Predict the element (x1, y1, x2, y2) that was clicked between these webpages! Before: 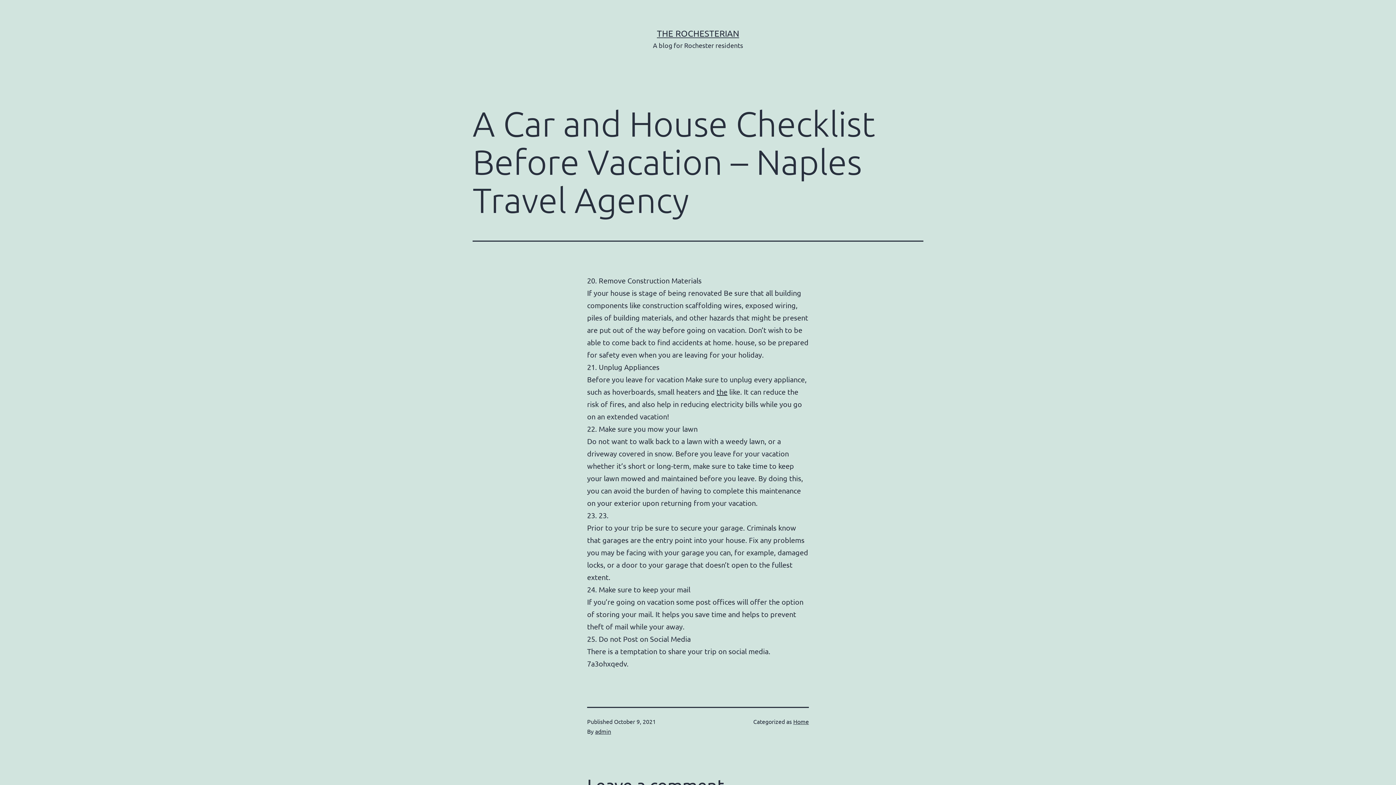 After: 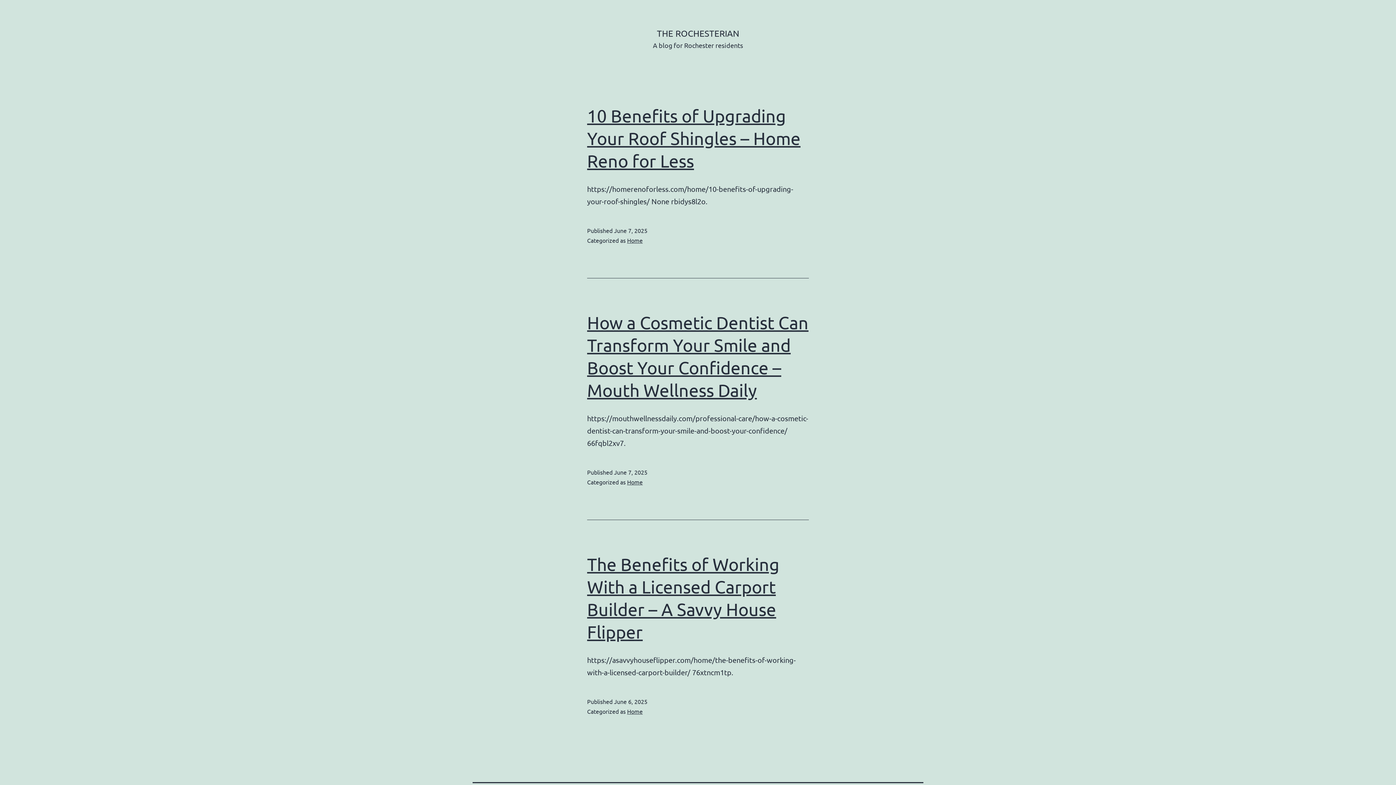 Action: label: THE ROCHESTERIAN bbox: (657, 28, 739, 38)